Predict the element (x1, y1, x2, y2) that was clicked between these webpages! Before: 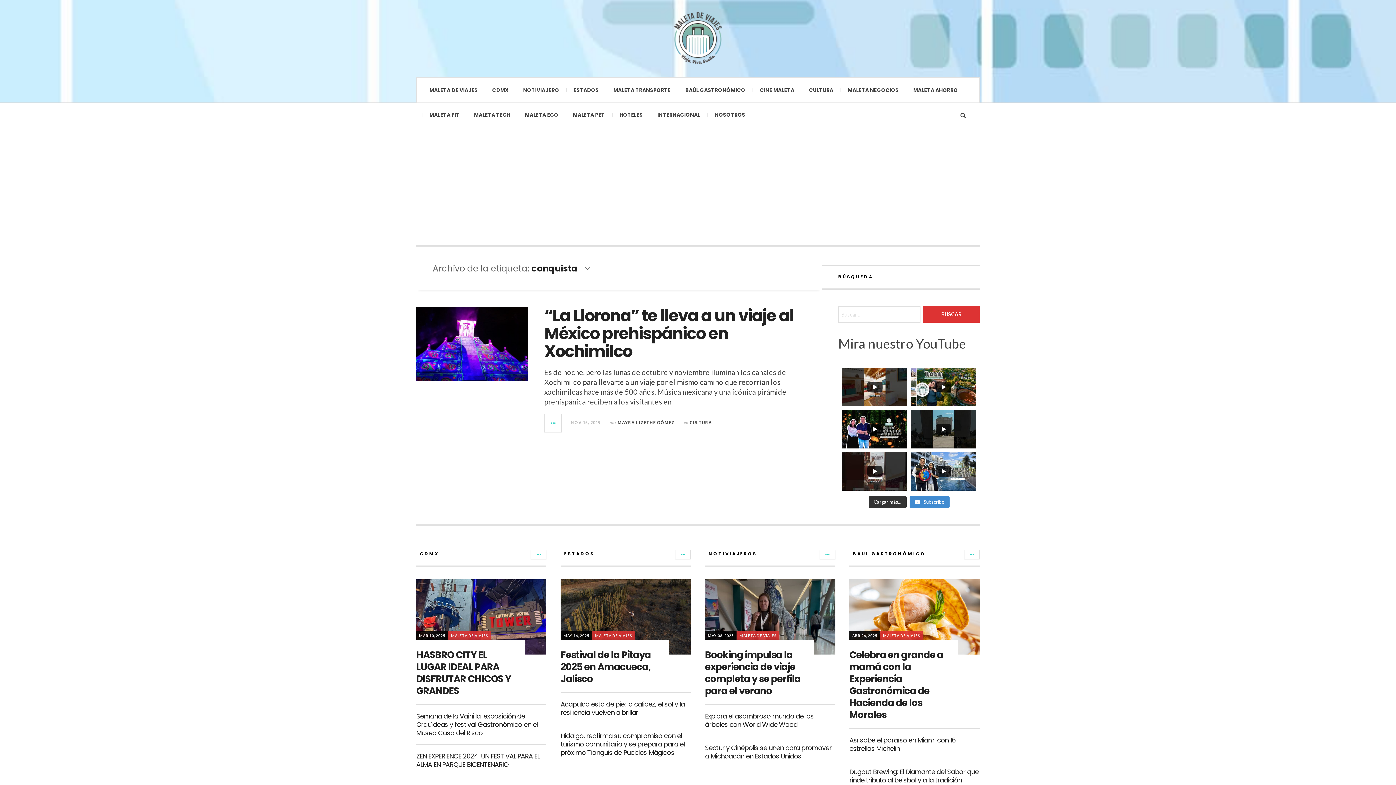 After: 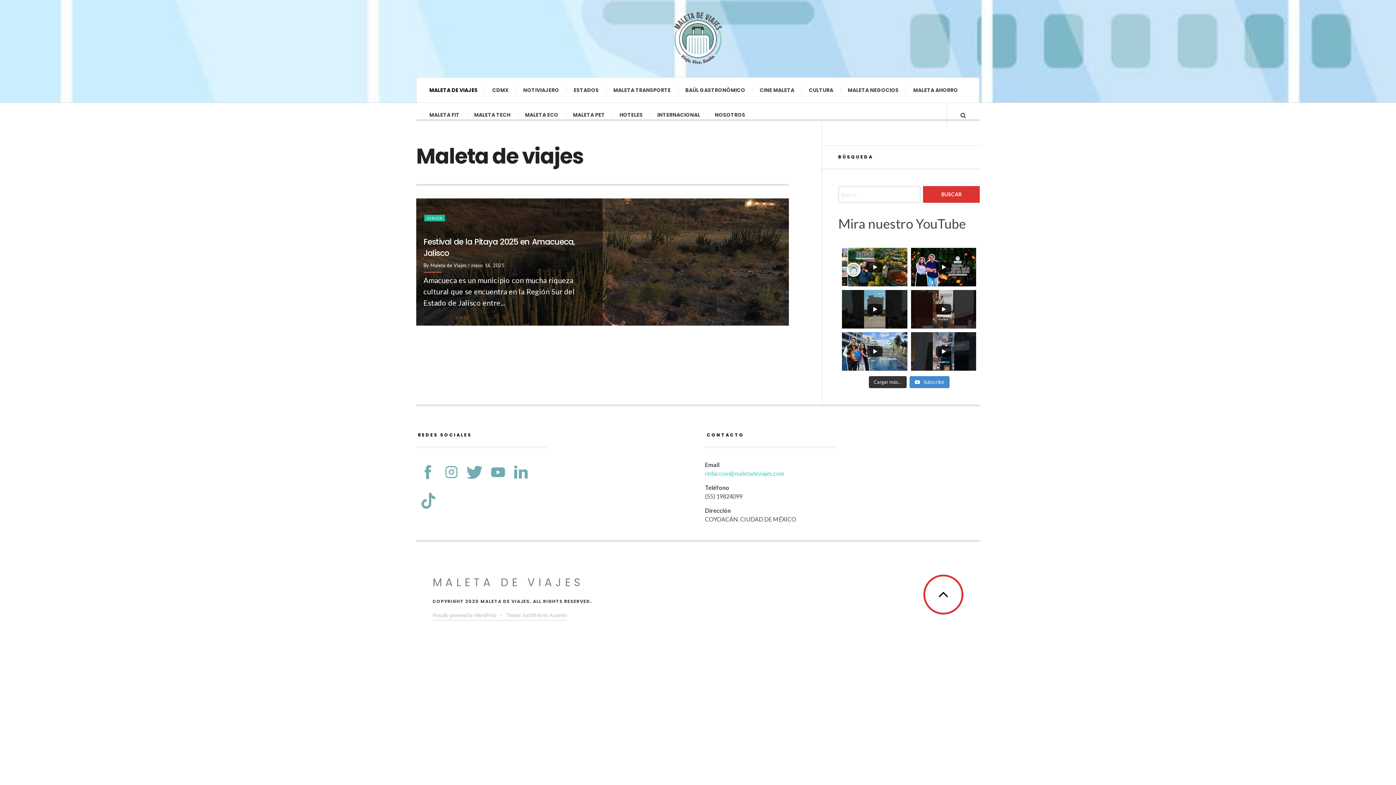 Action: bbox: (422, 77, 485, 102) label: MALETA DE VIAJES